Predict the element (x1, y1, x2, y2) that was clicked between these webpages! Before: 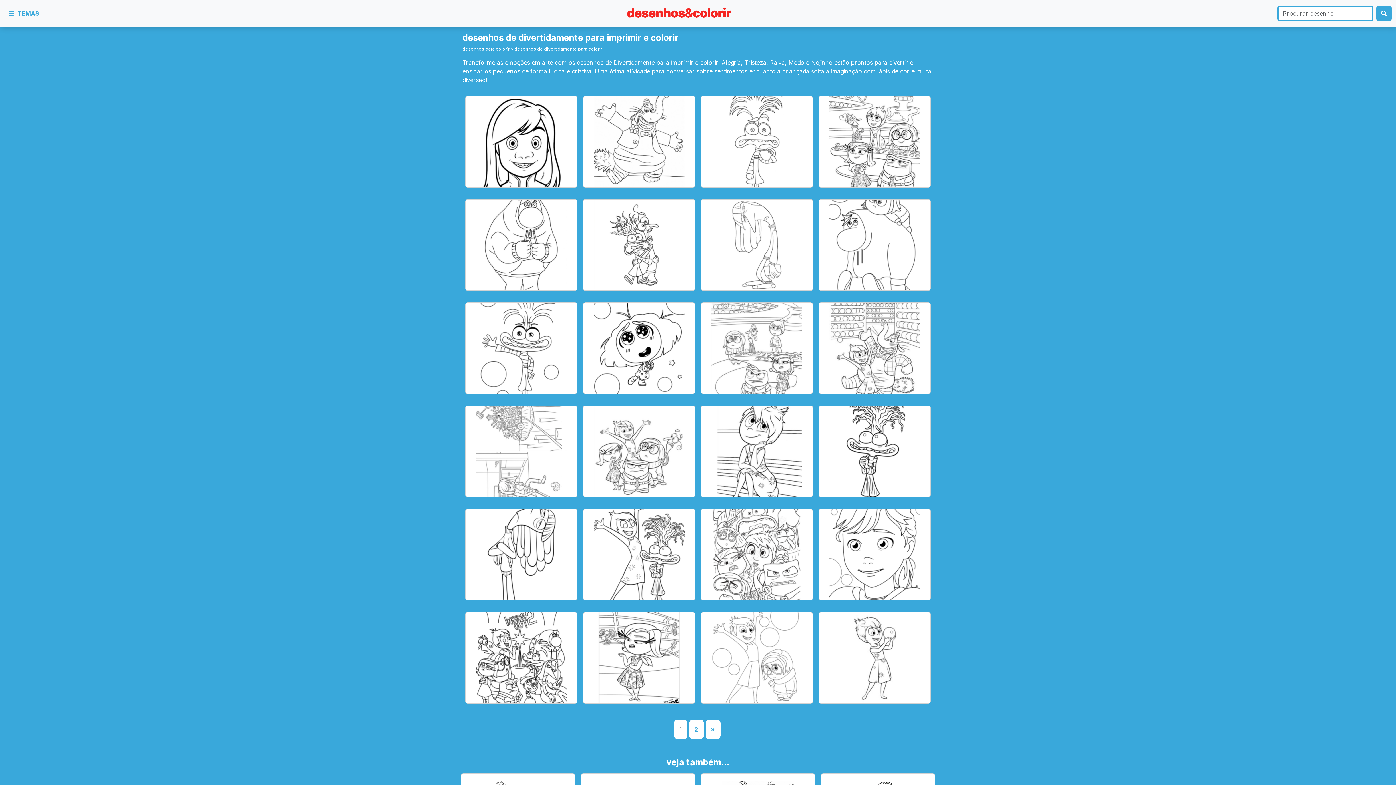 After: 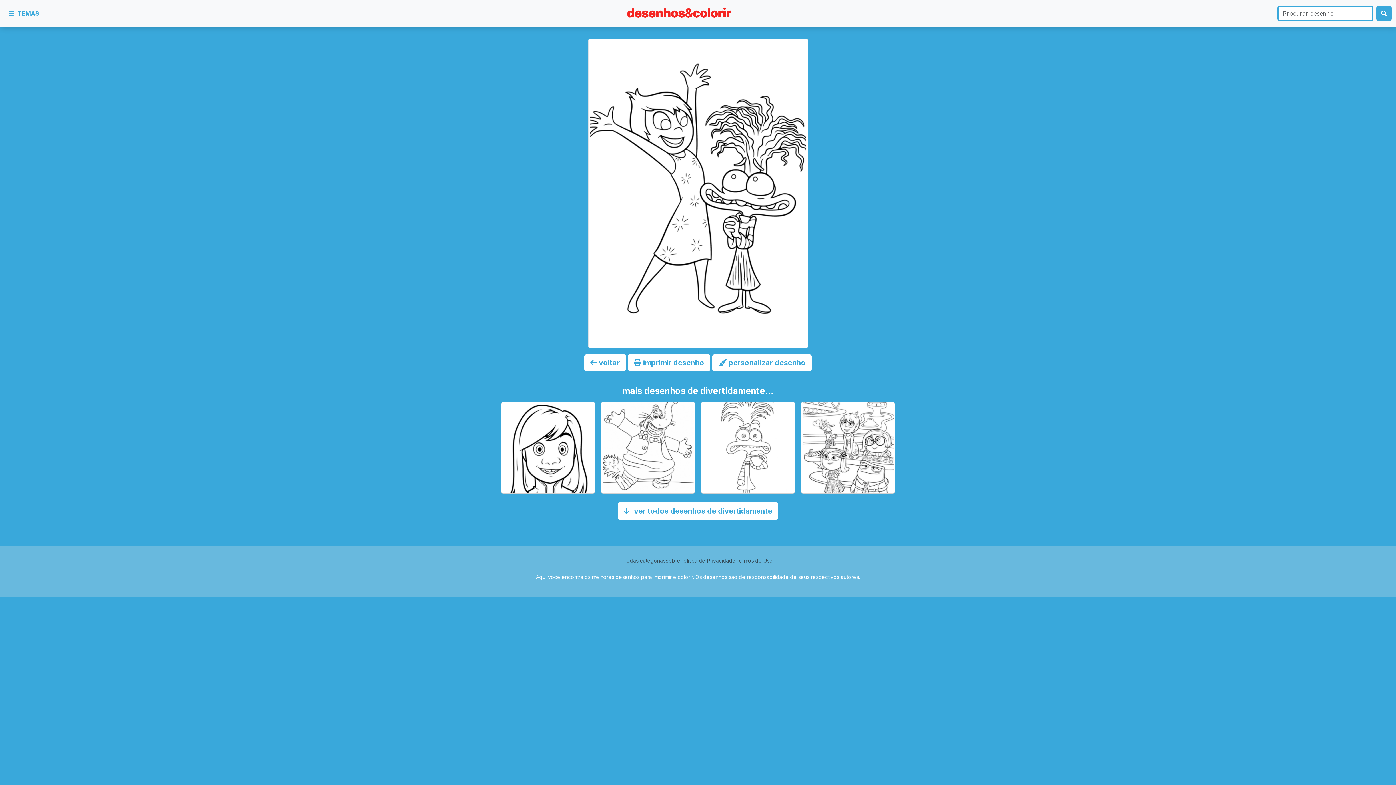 Action: bbox: (583, 509, 694, 600)